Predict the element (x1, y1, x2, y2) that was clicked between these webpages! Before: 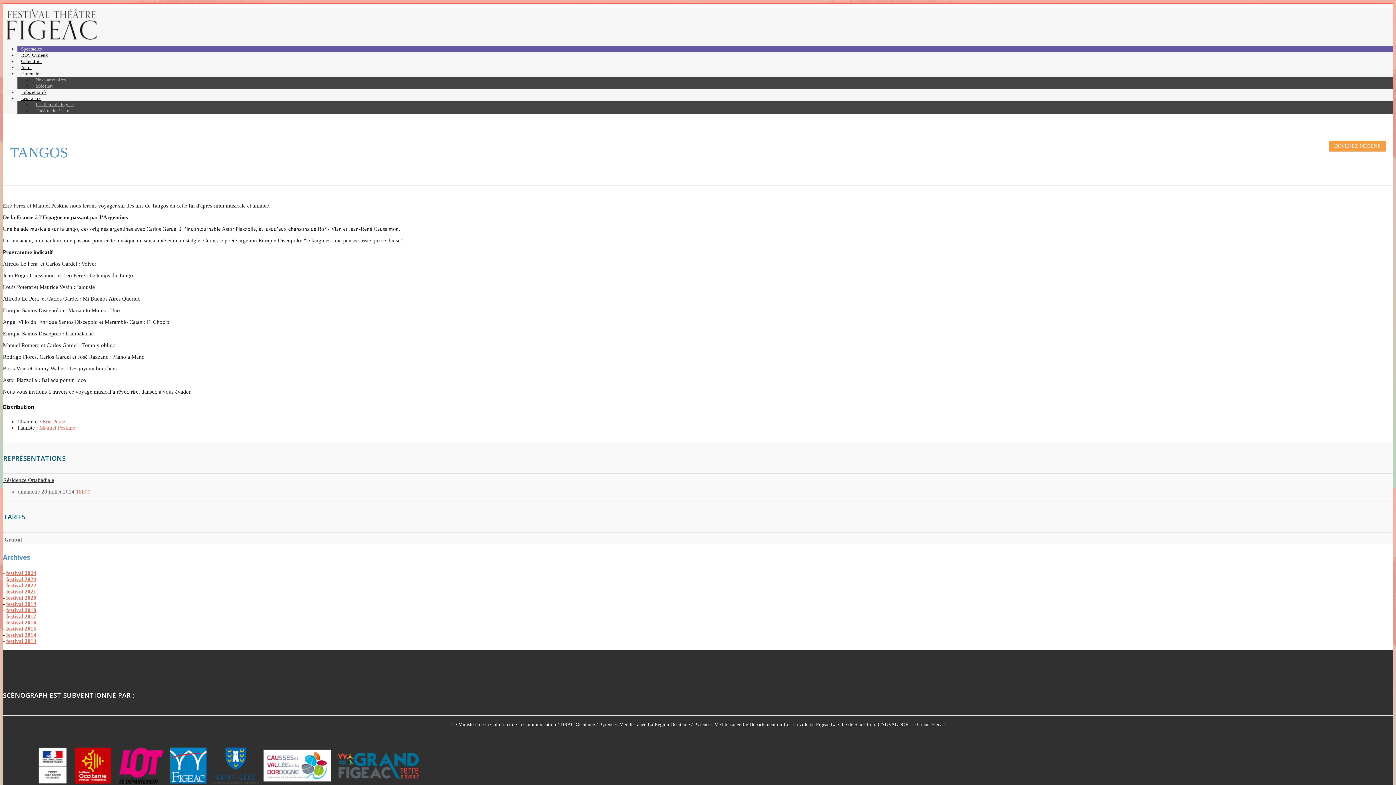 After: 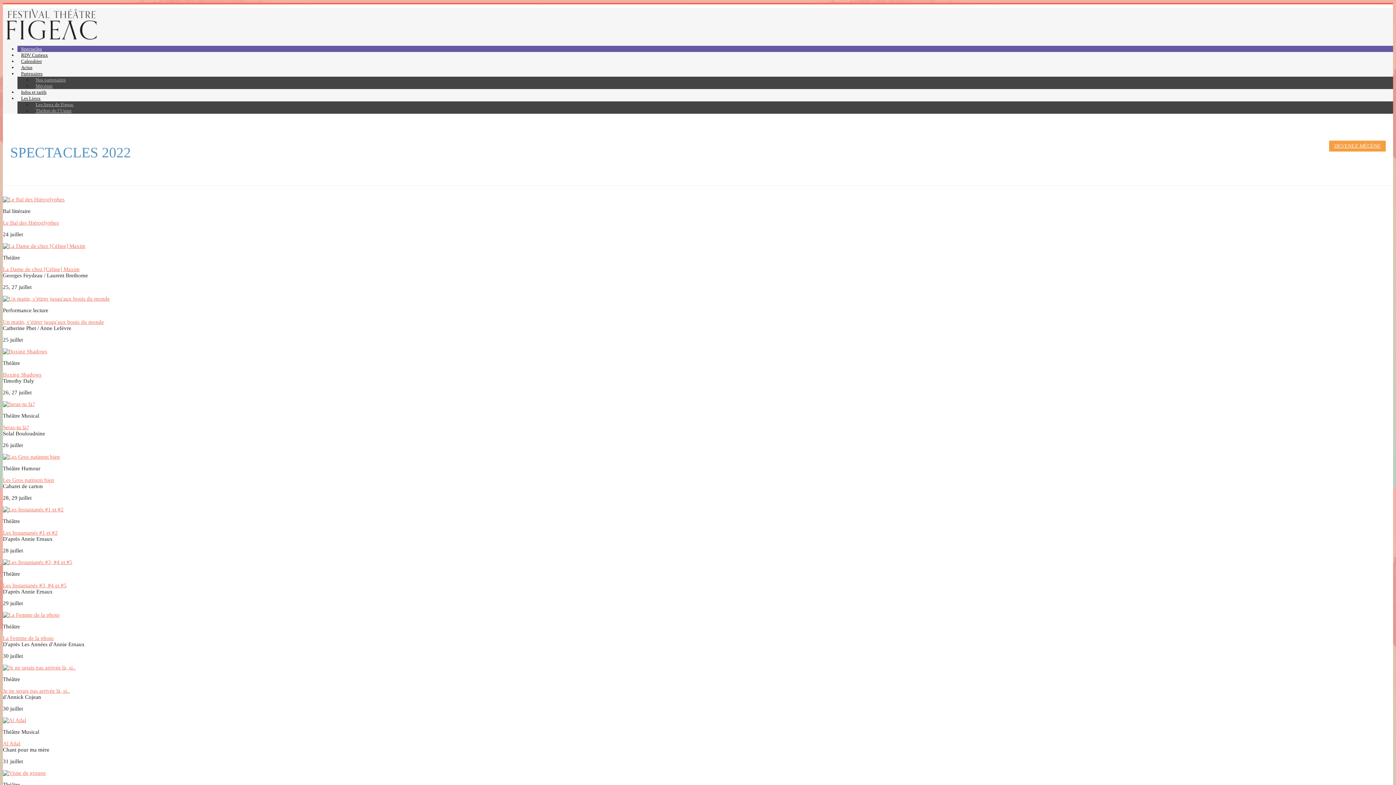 Action: label: festival 2022 bbox: (6, 583, 36, 588)